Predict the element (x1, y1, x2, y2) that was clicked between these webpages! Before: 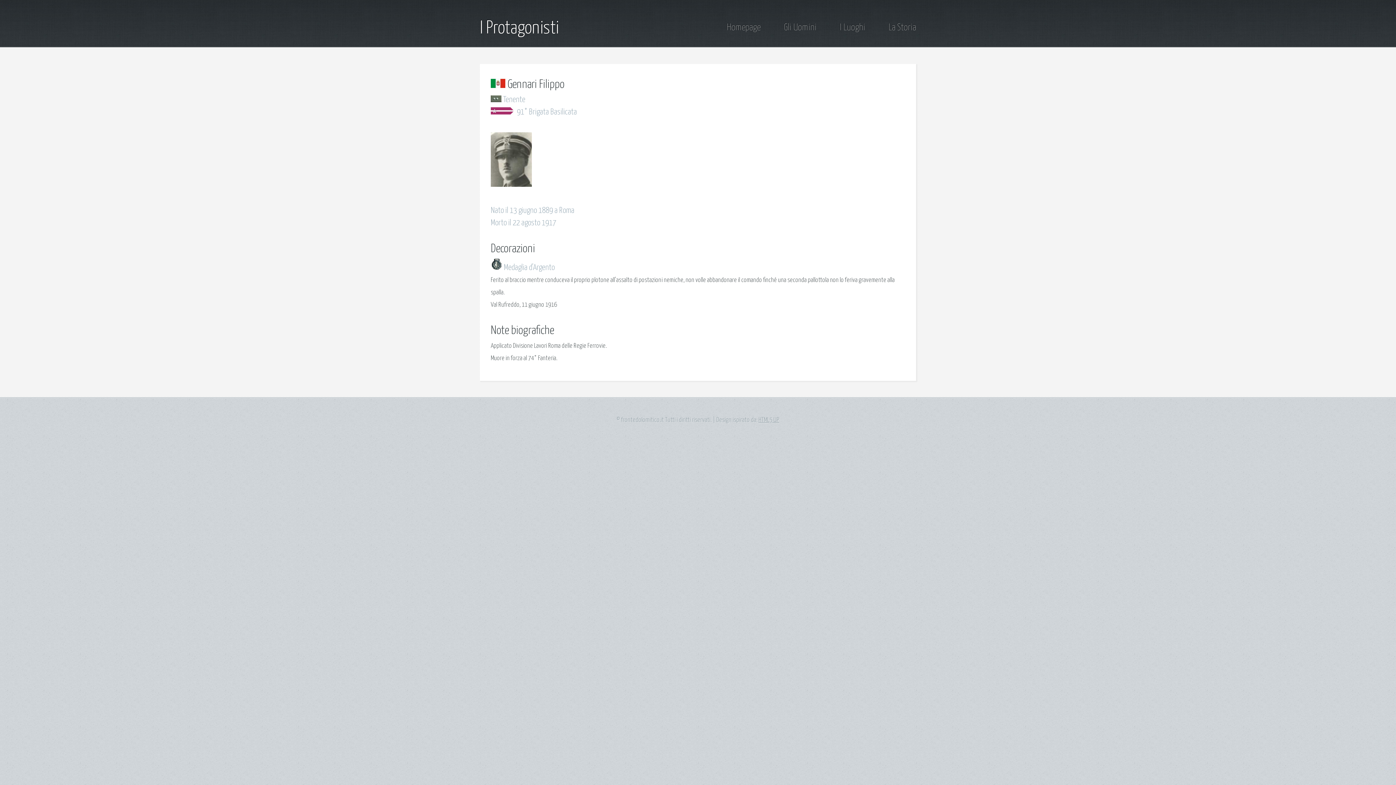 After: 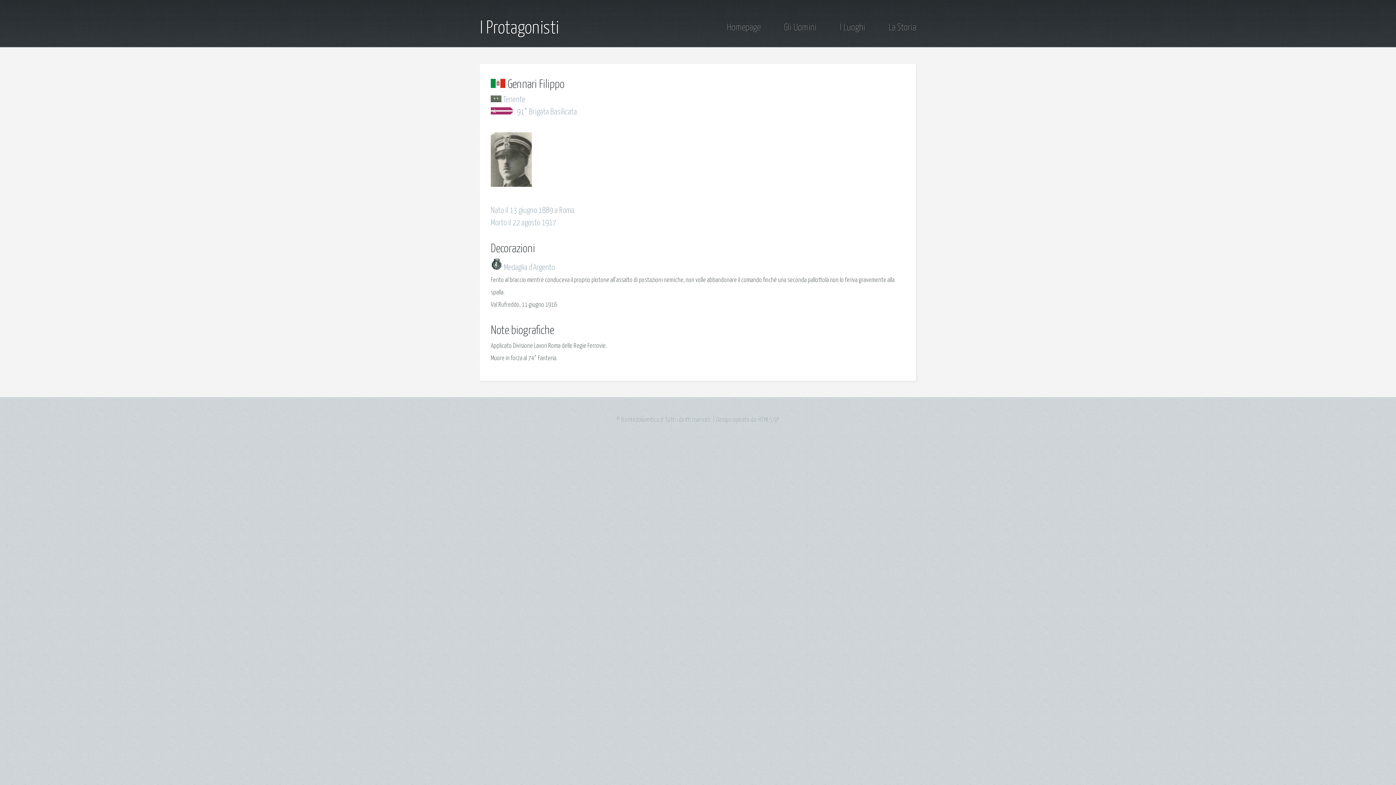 Action: bbox: (758, 417, 779, 423) label: HTML5 UP